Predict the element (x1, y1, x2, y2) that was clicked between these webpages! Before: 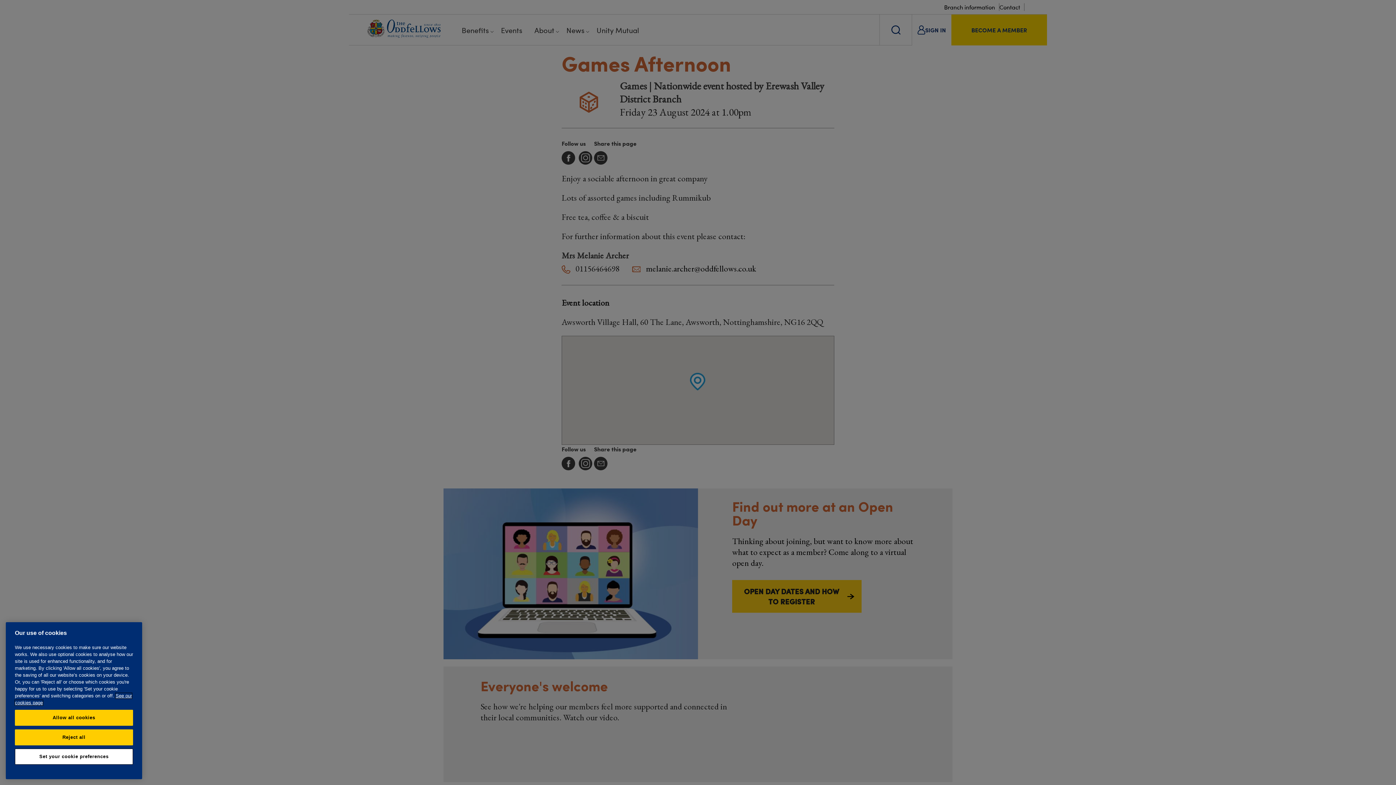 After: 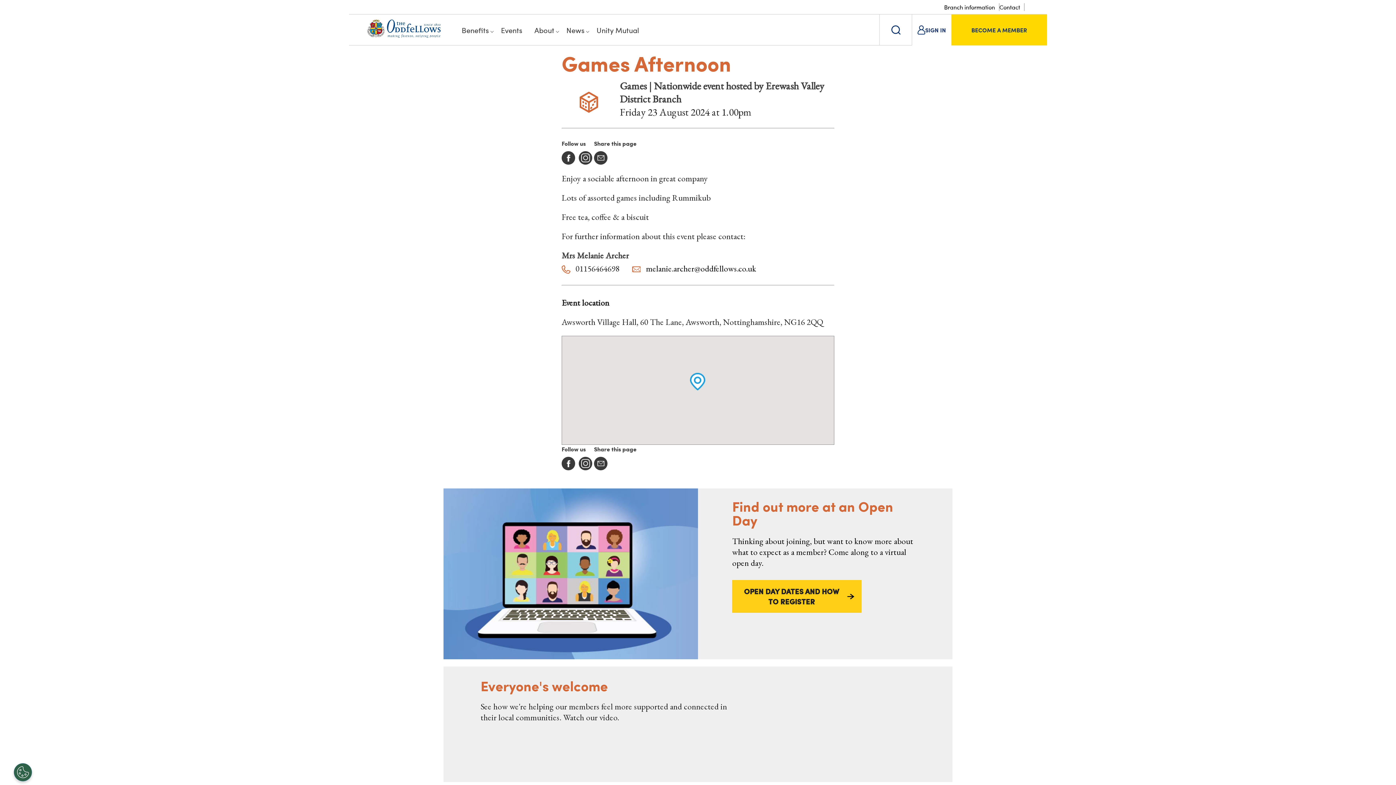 Action: label: Reject all bbox: (14, 729, 133, 745)